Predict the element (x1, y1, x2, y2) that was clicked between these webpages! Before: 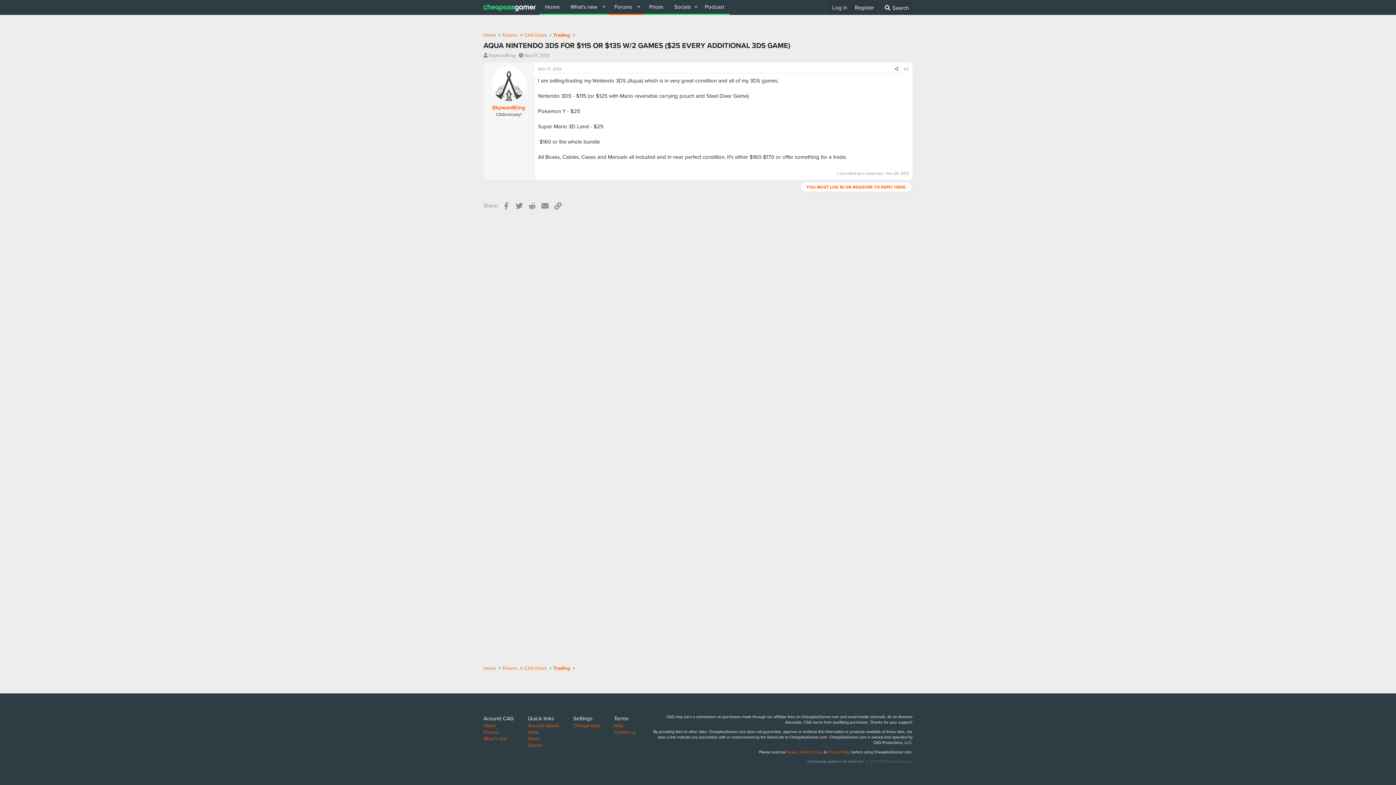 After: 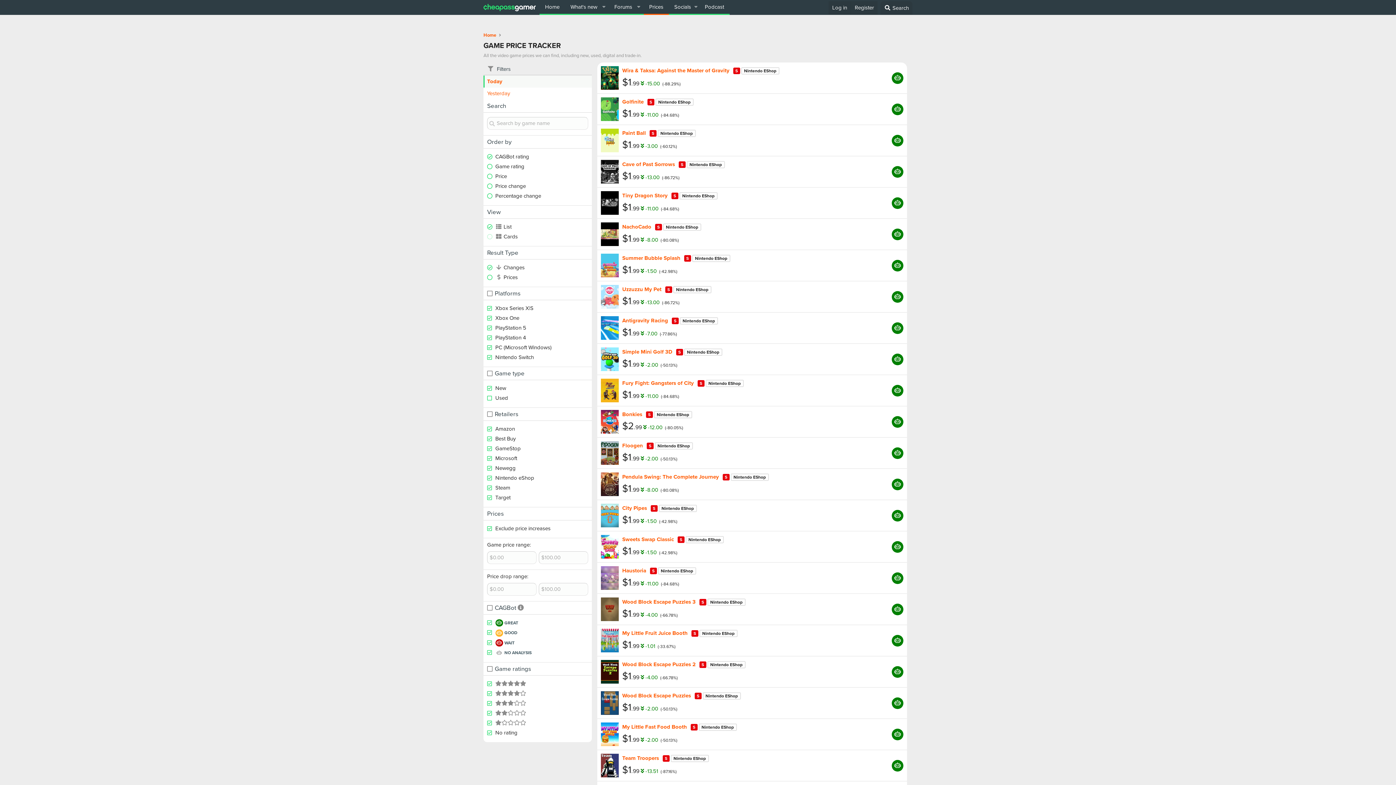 Action: label: Prices bbox: (643, 0, 669, 13)